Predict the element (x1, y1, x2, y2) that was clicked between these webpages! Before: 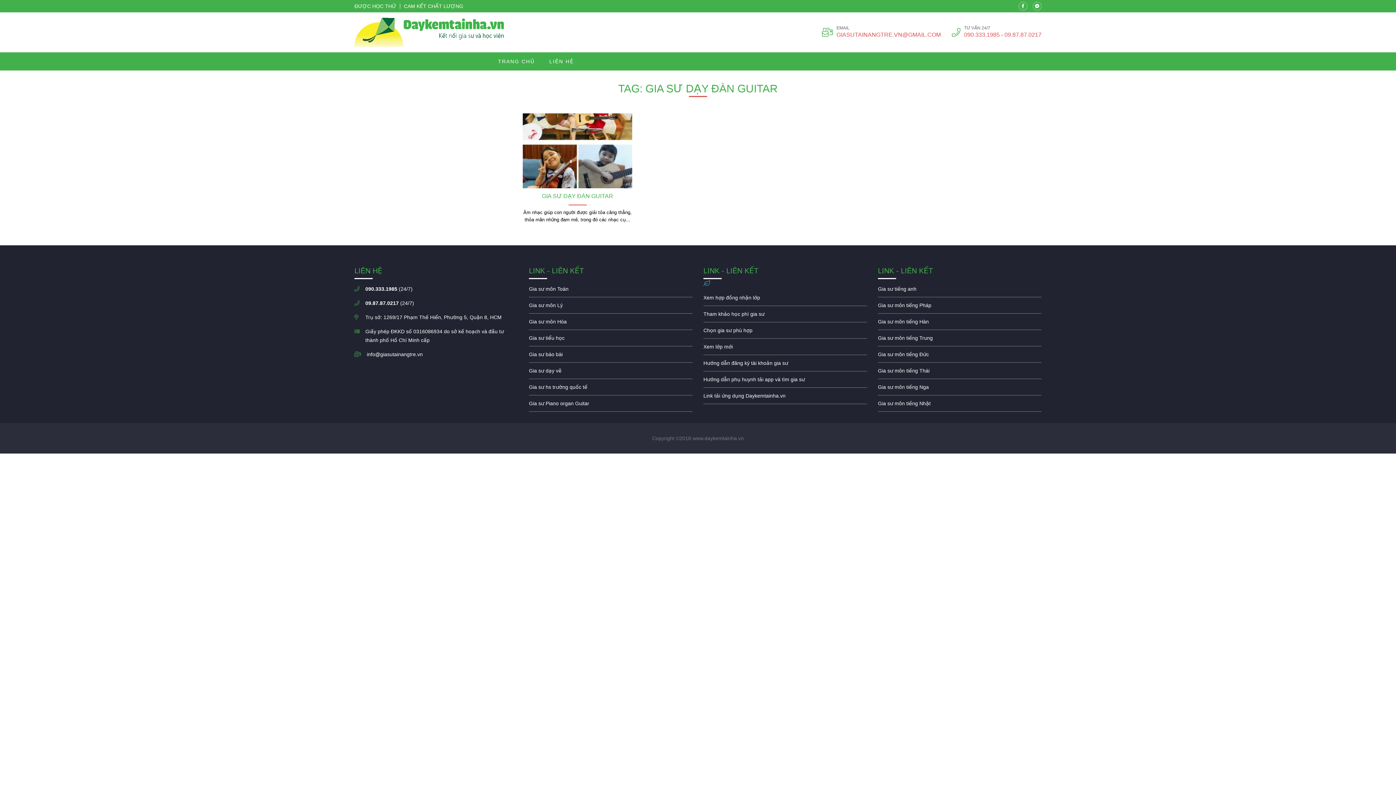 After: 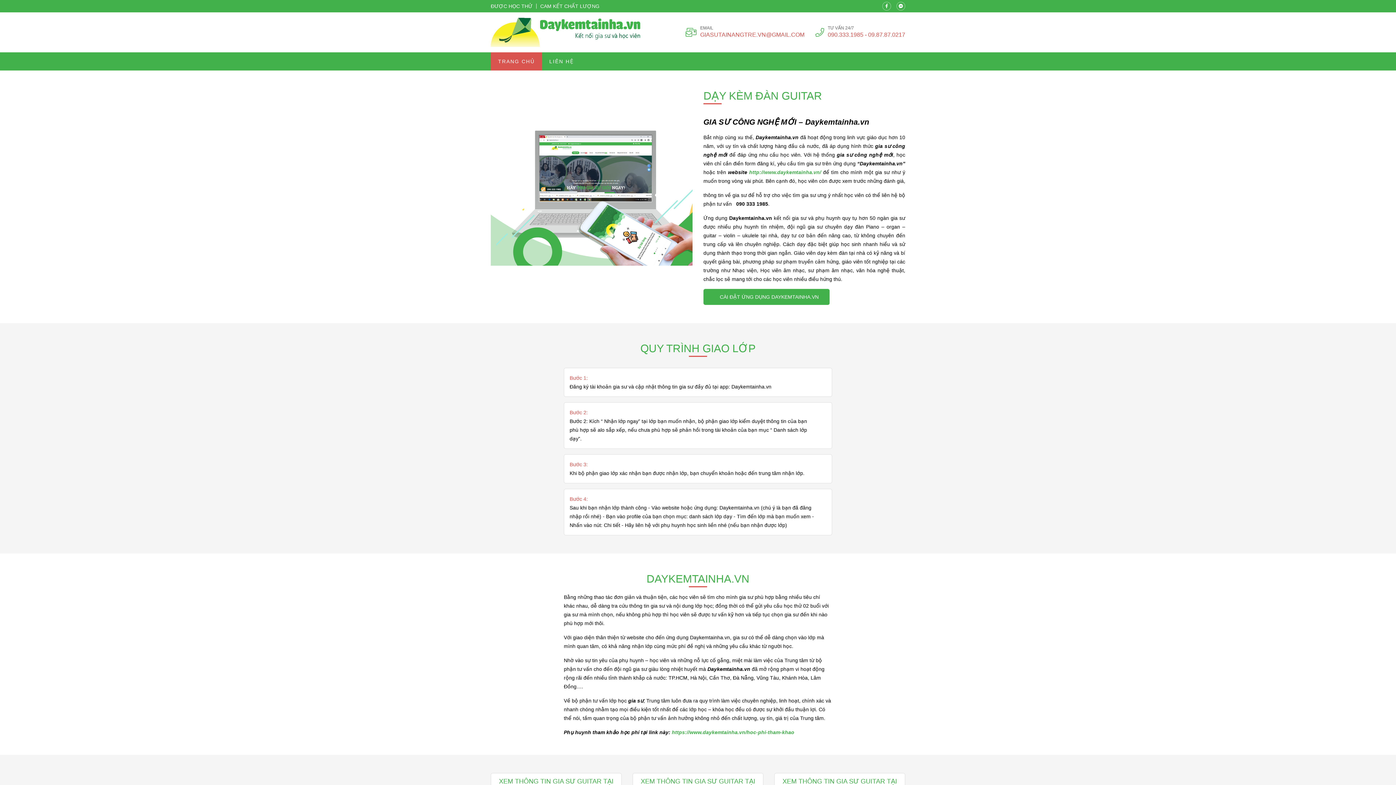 Action: label: TRANG CHỦ bbox: (490, 52, 542, 70)